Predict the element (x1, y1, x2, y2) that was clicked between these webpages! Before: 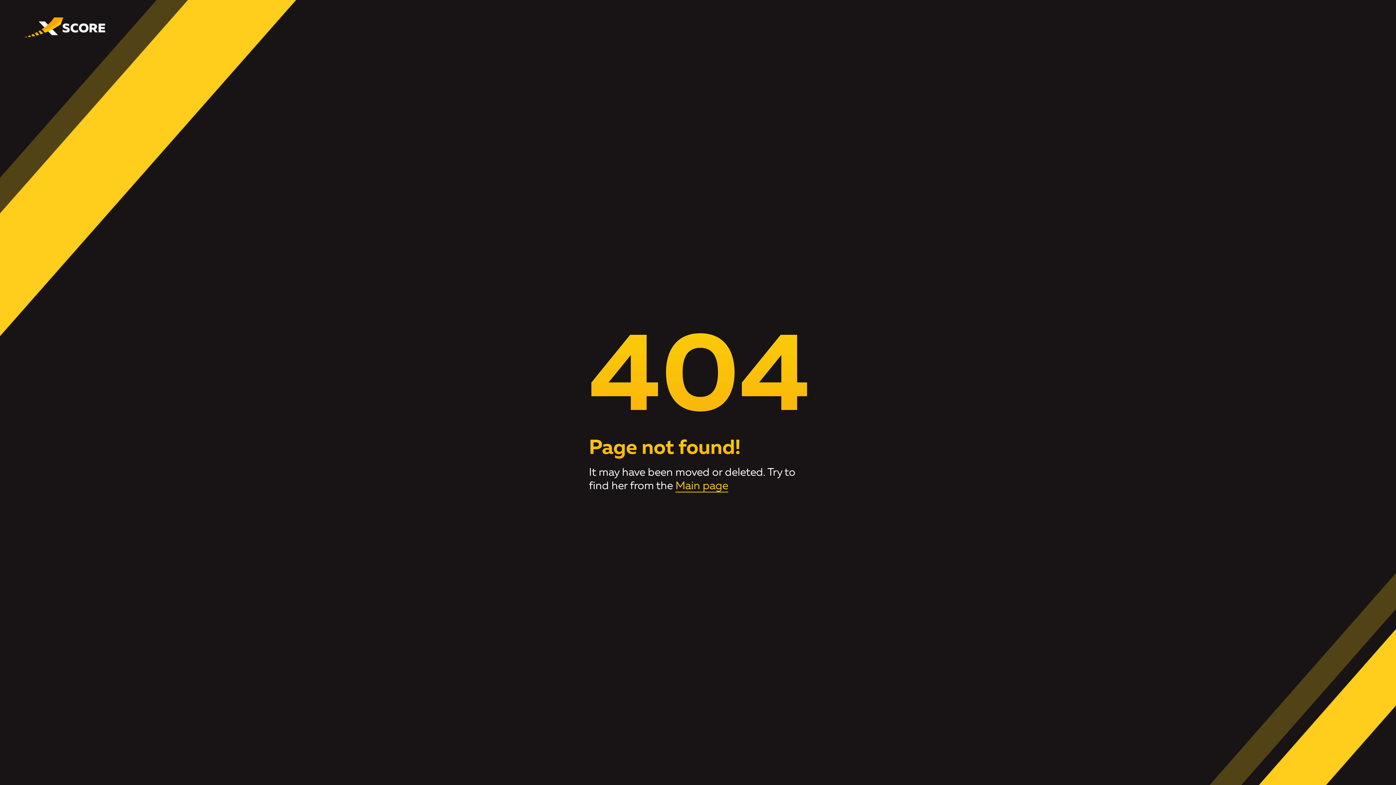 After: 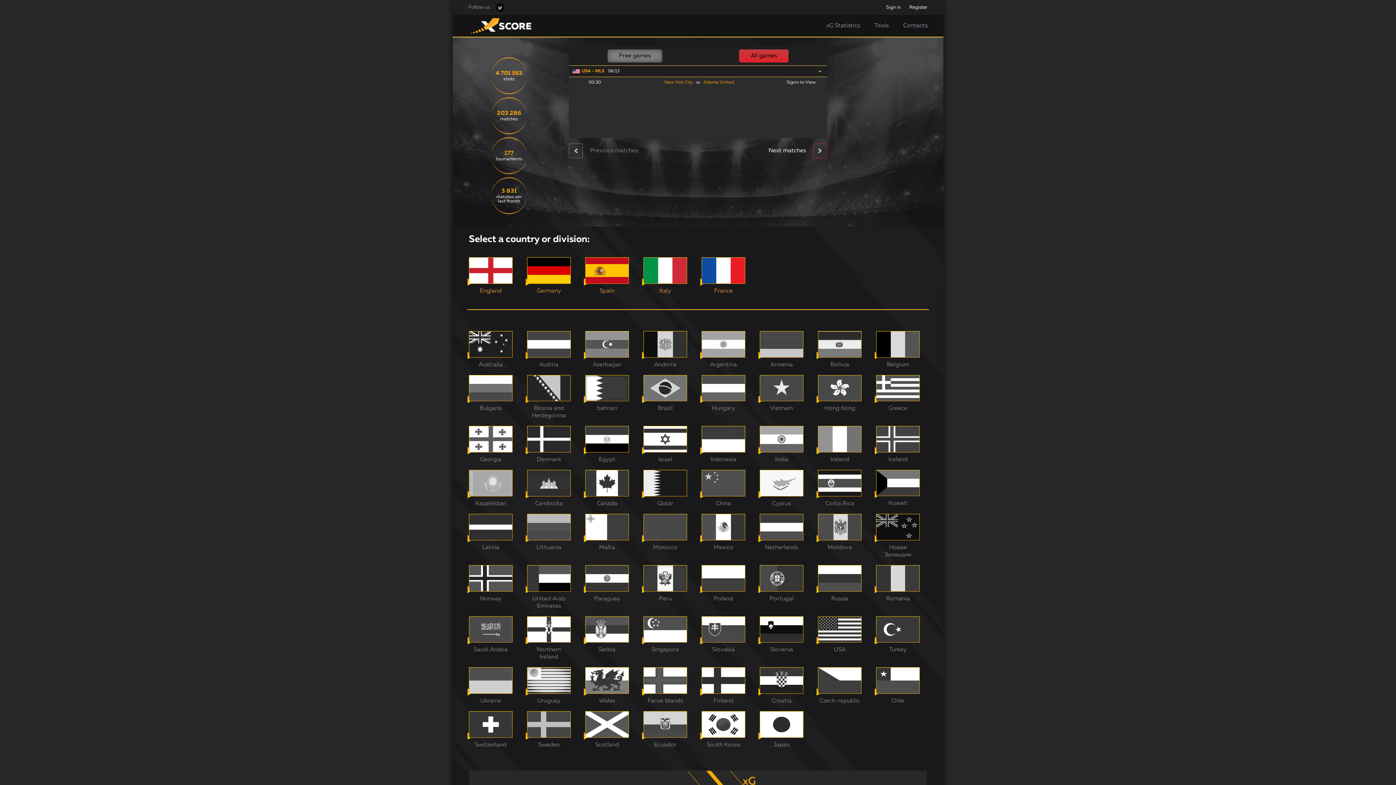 Action: bbox: (24, 17, 108, 39)